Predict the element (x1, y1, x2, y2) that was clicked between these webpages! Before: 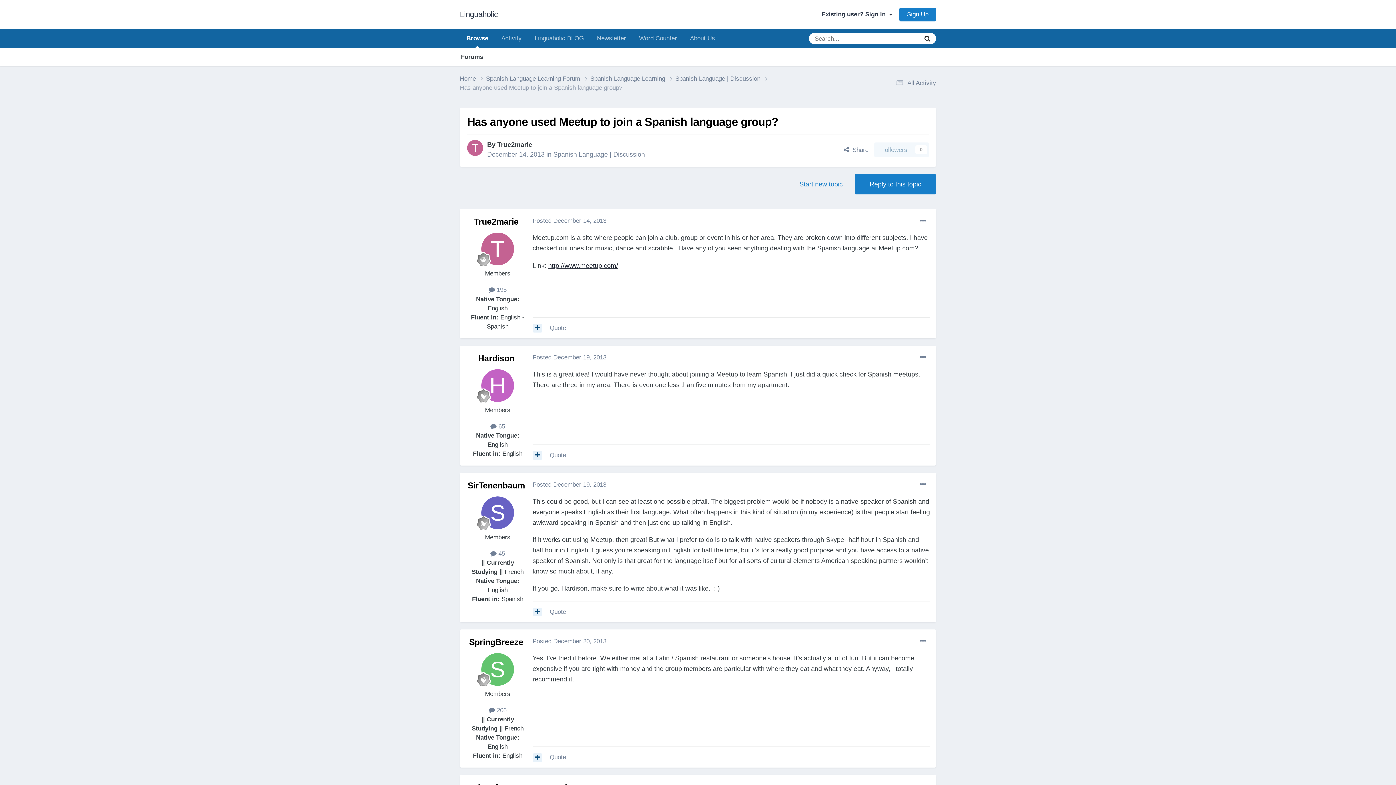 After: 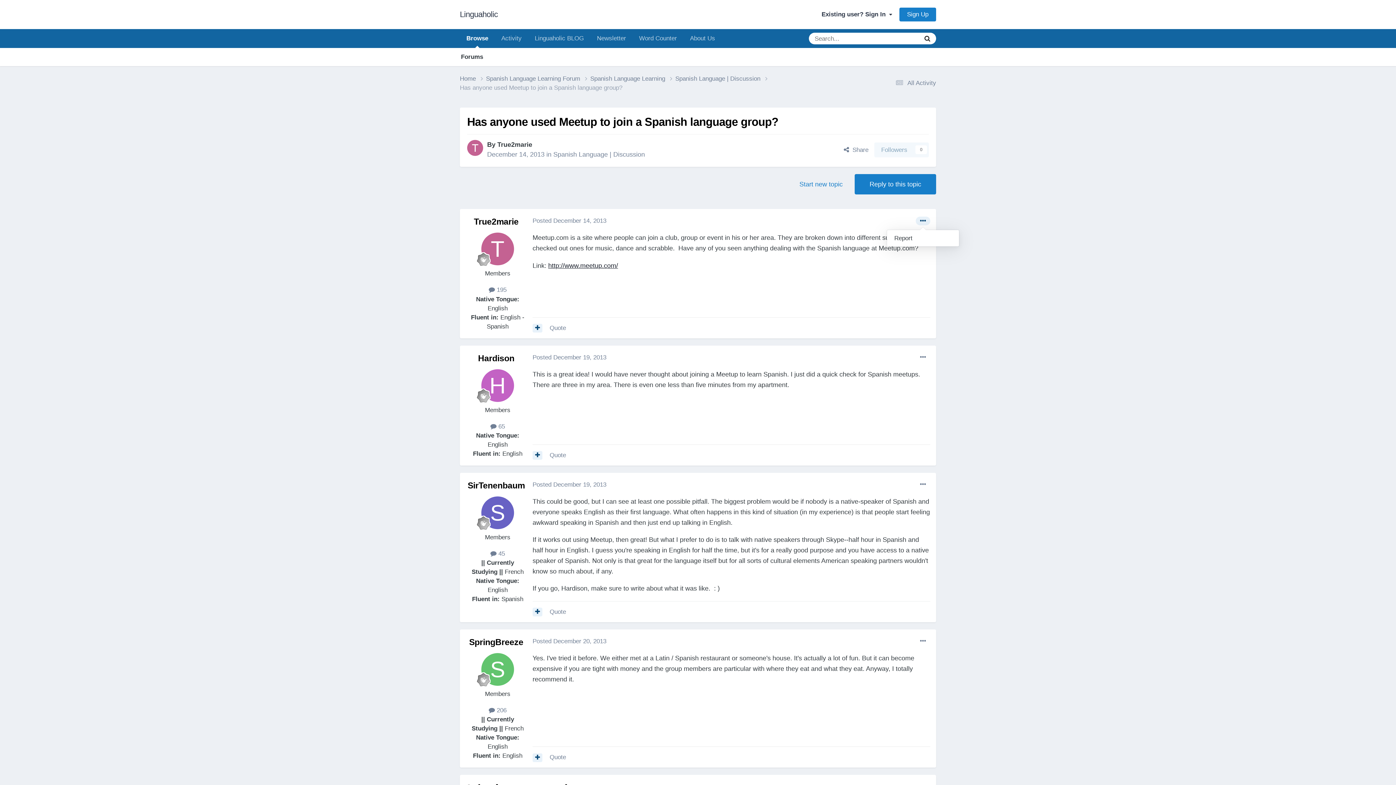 Action: bbox: (916, 216, 930, 225)